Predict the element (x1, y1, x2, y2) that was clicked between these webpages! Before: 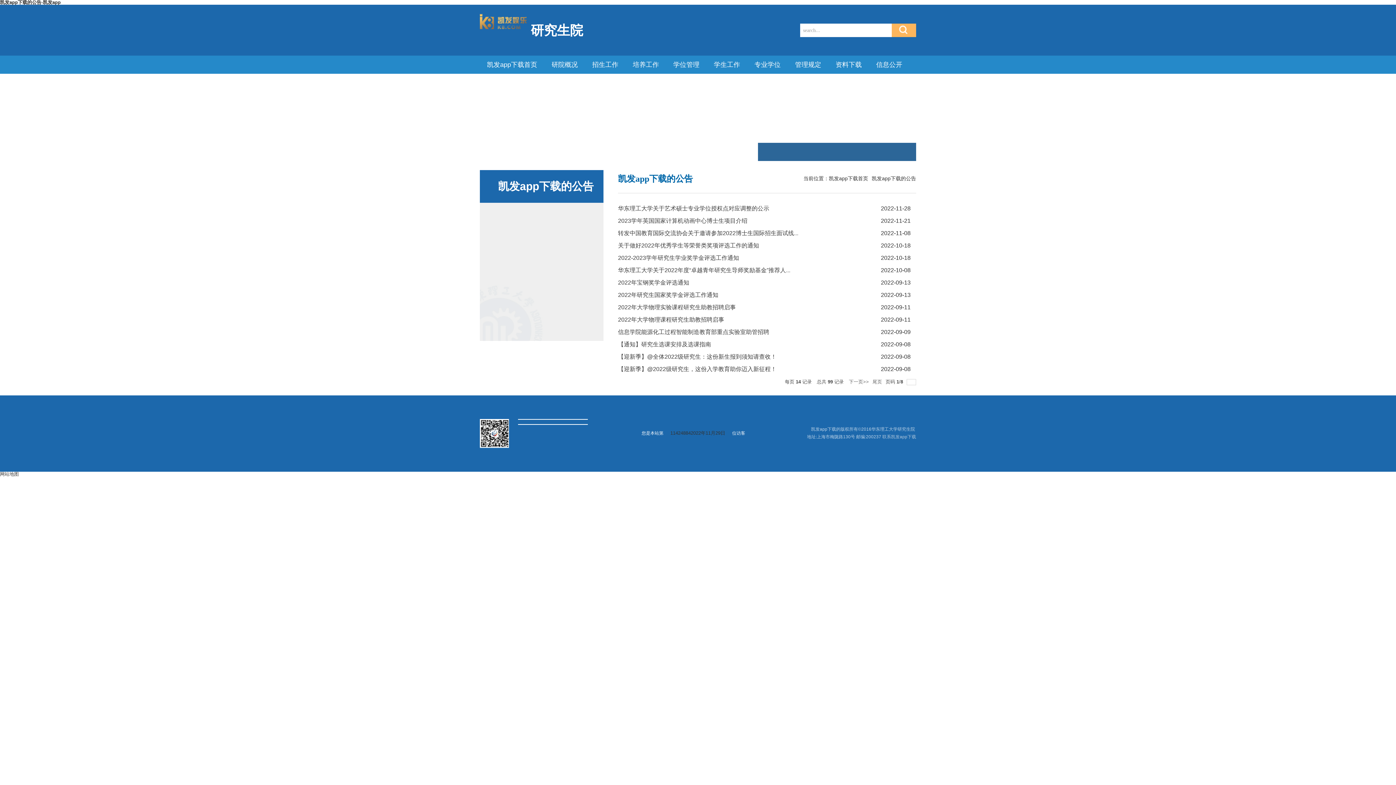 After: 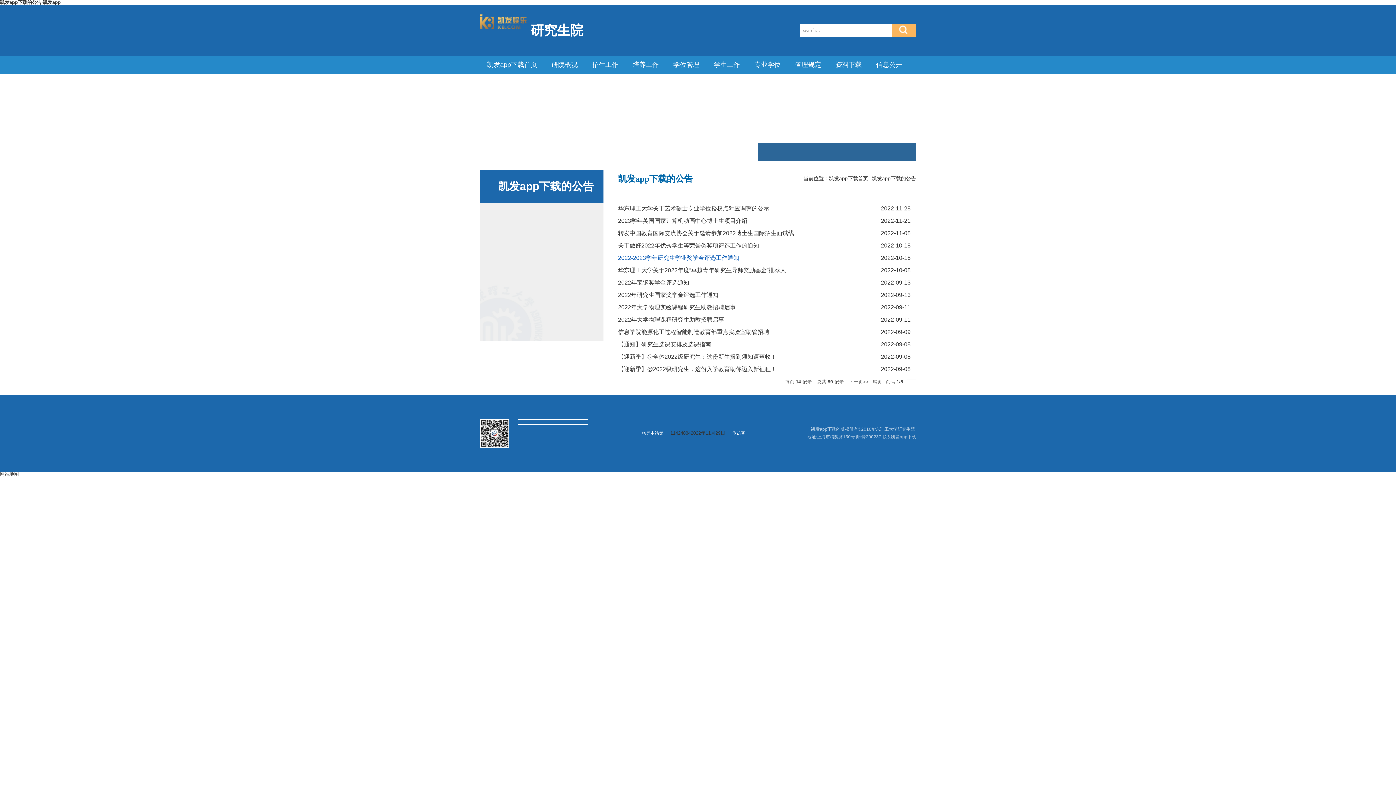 Action: label: 2022-2023学年研究生学业奖学金评选工作通知 bbox: (618, 254, 739, 261)